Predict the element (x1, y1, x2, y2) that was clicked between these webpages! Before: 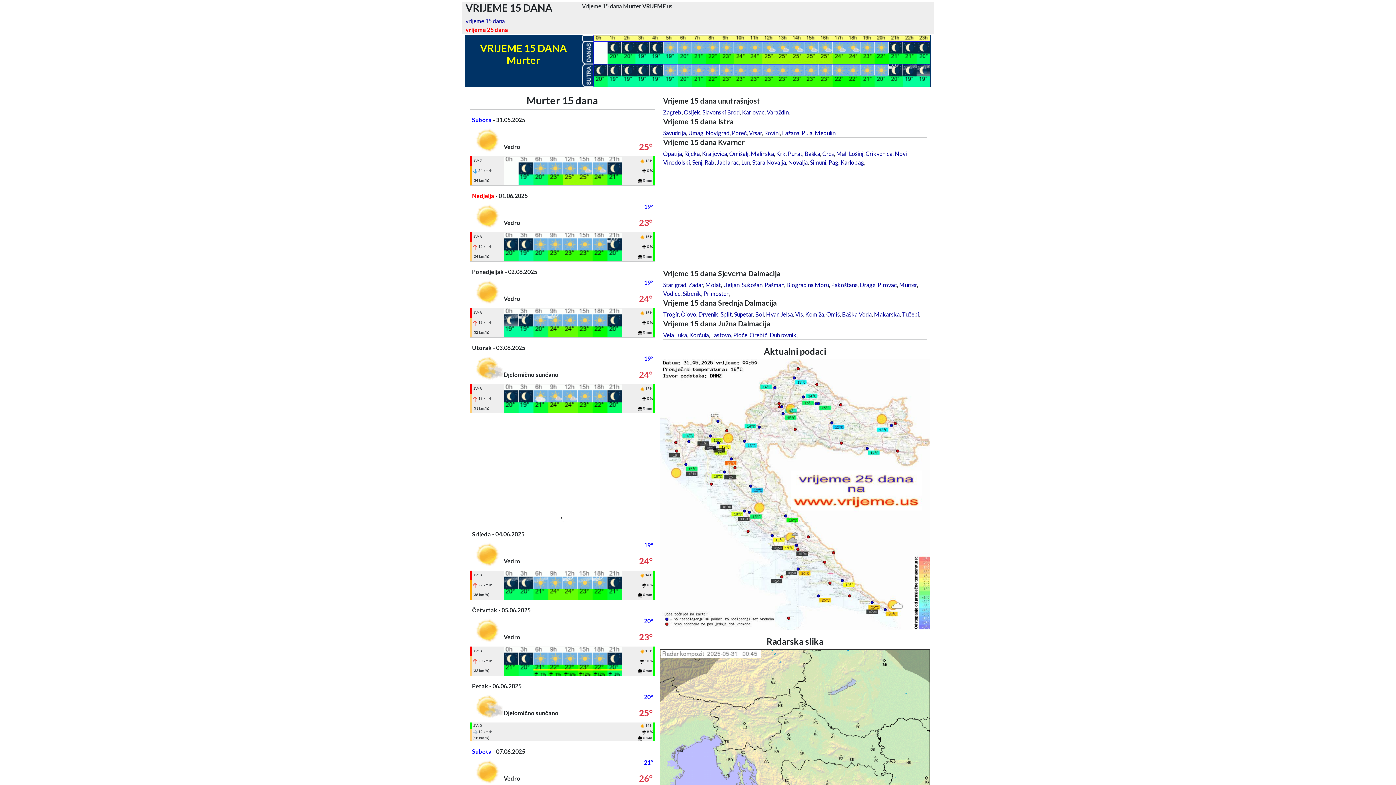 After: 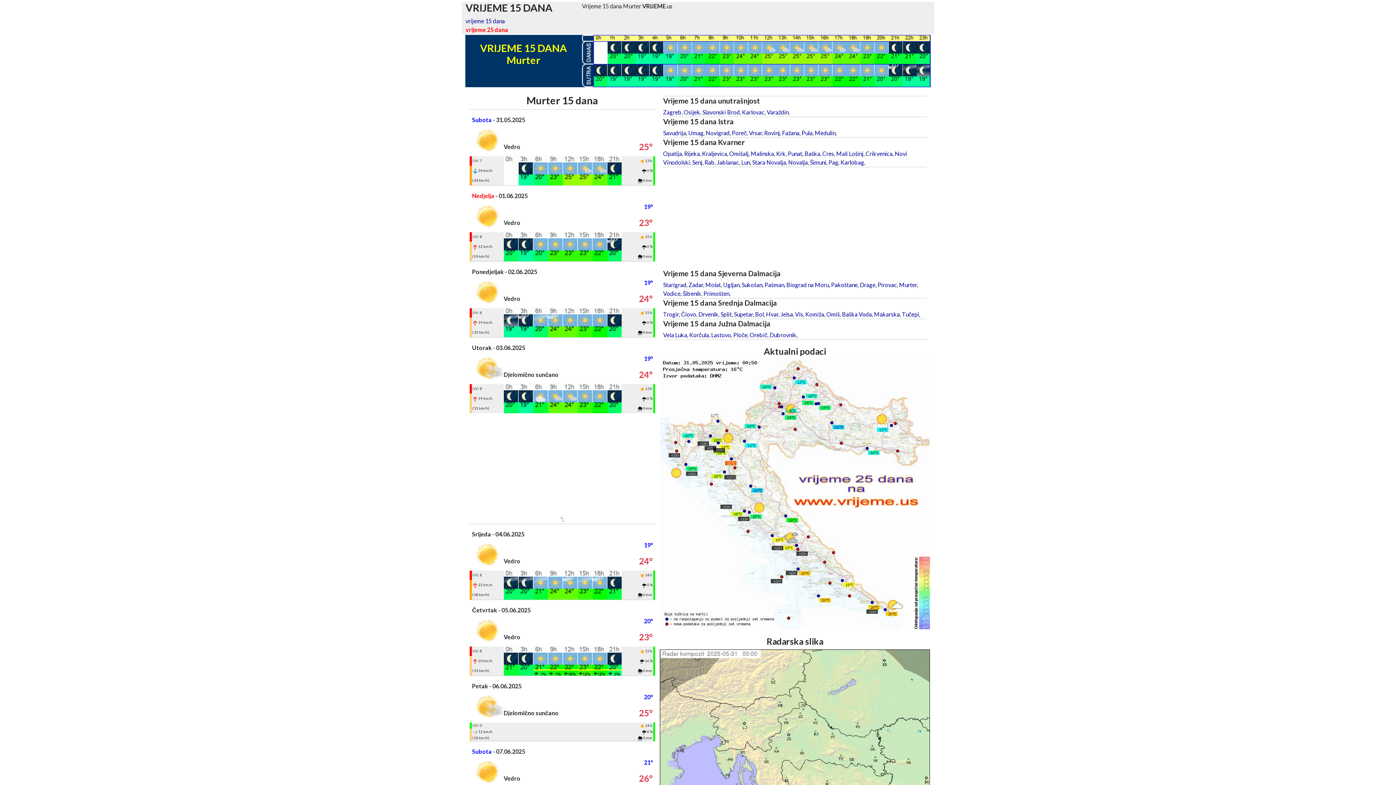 Action: bbox: (503, 658, 621, 663)